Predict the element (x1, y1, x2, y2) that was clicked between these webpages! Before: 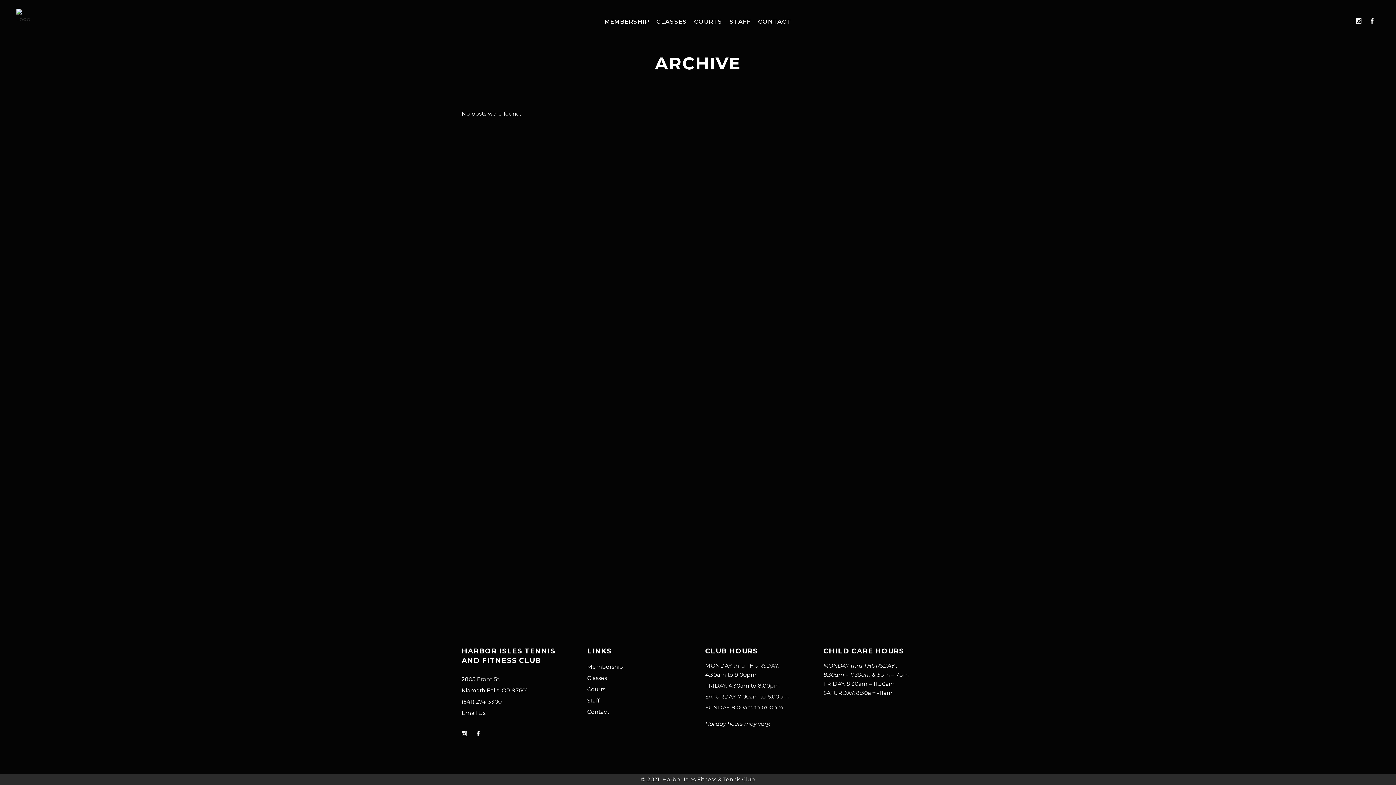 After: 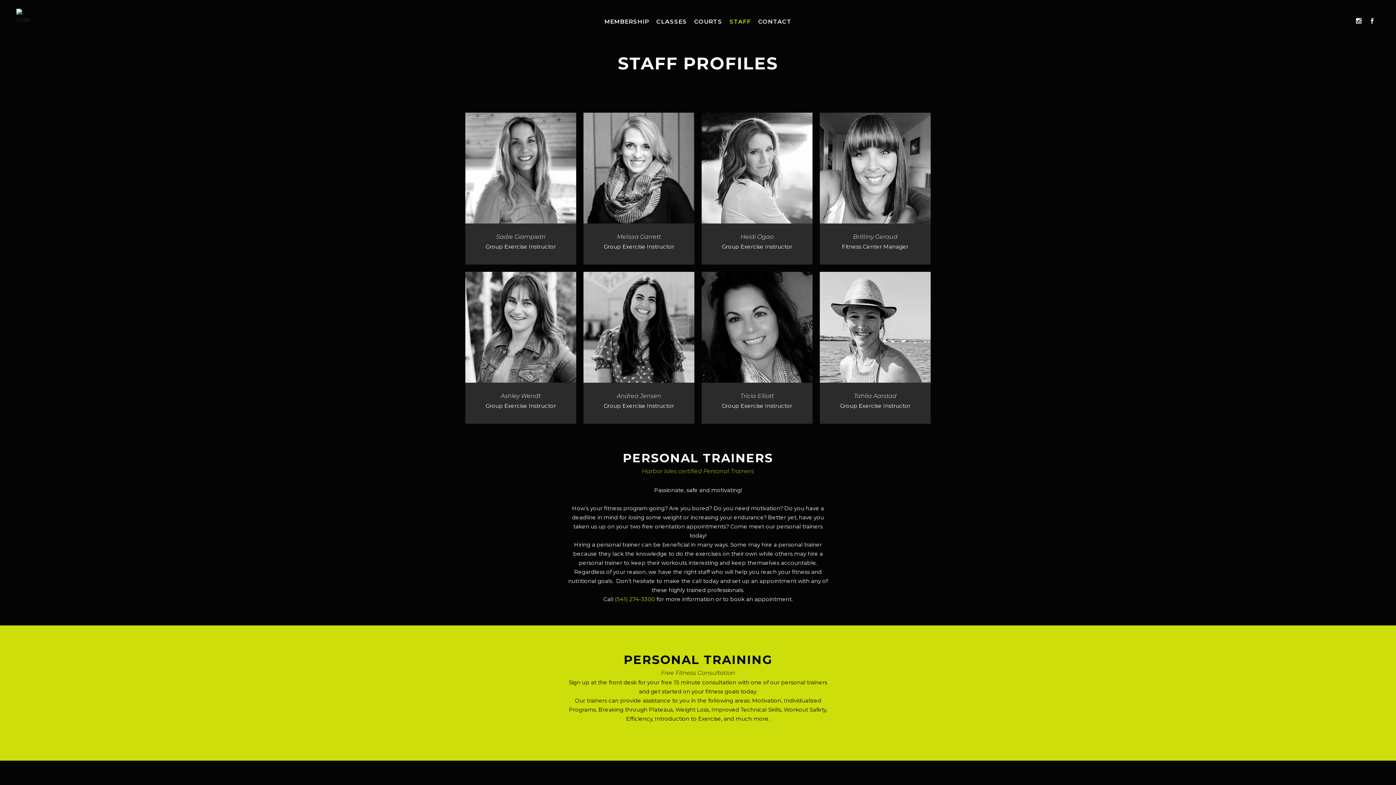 Action: bbox: (726, 0, 754, 43) label: STAFF